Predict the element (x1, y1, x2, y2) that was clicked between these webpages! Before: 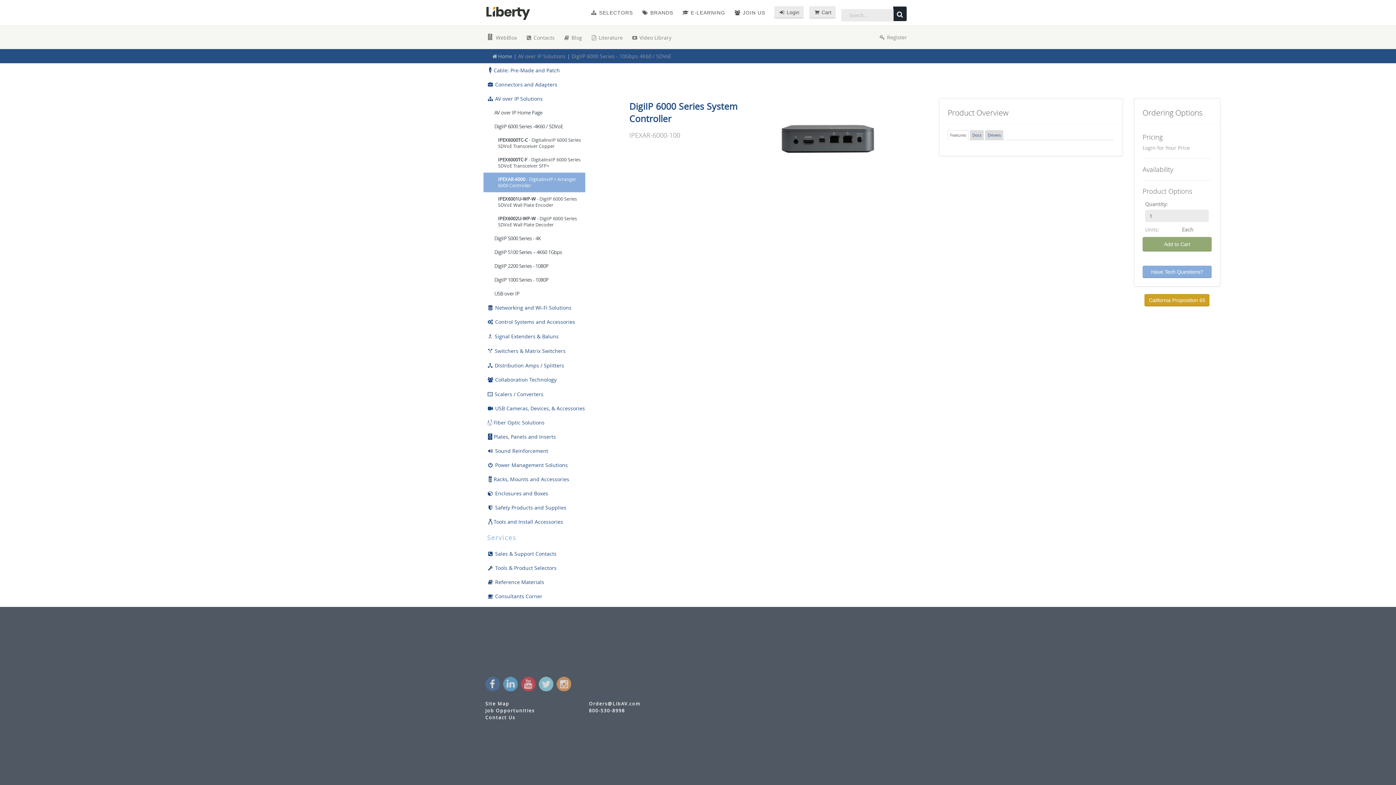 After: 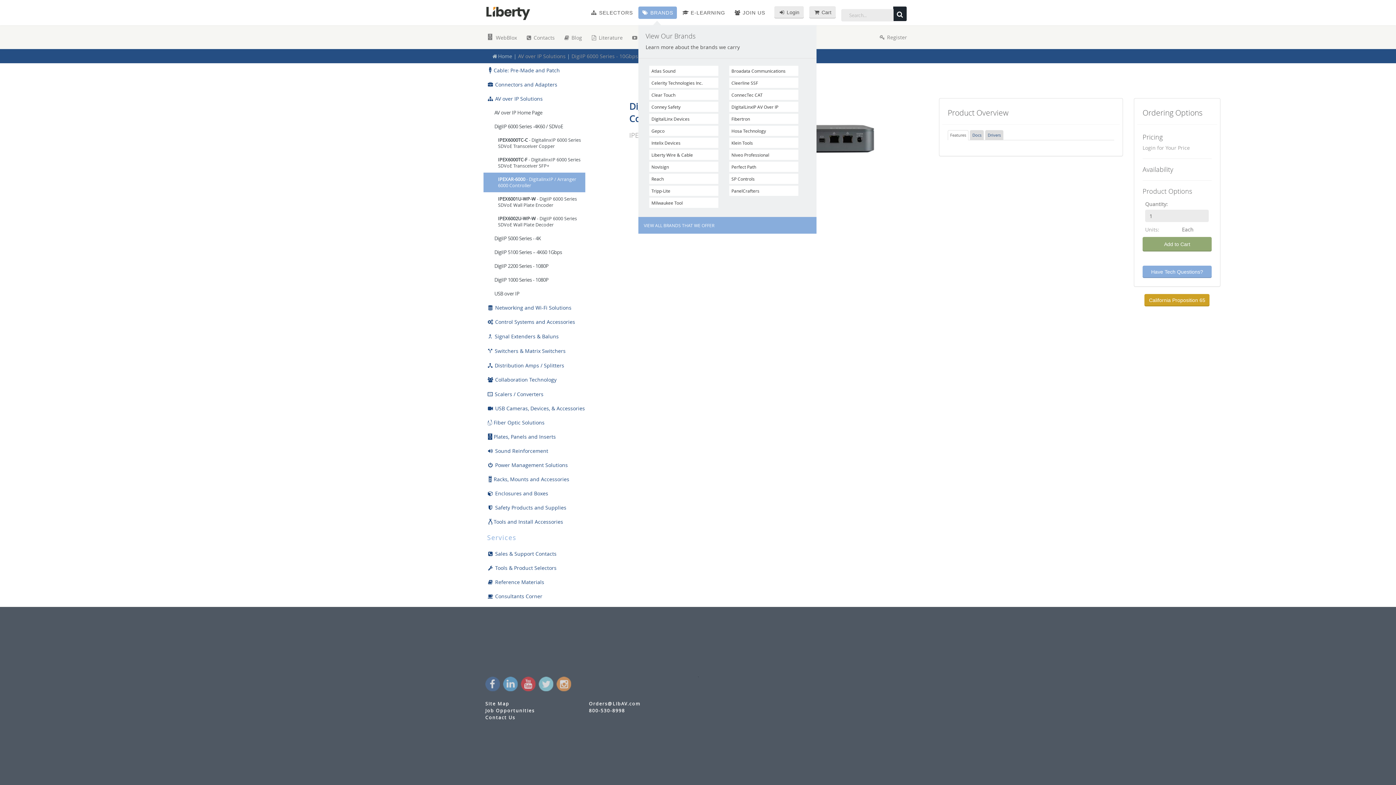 Action: label:  BRANDS bbox: (638, 6, 677, 19)